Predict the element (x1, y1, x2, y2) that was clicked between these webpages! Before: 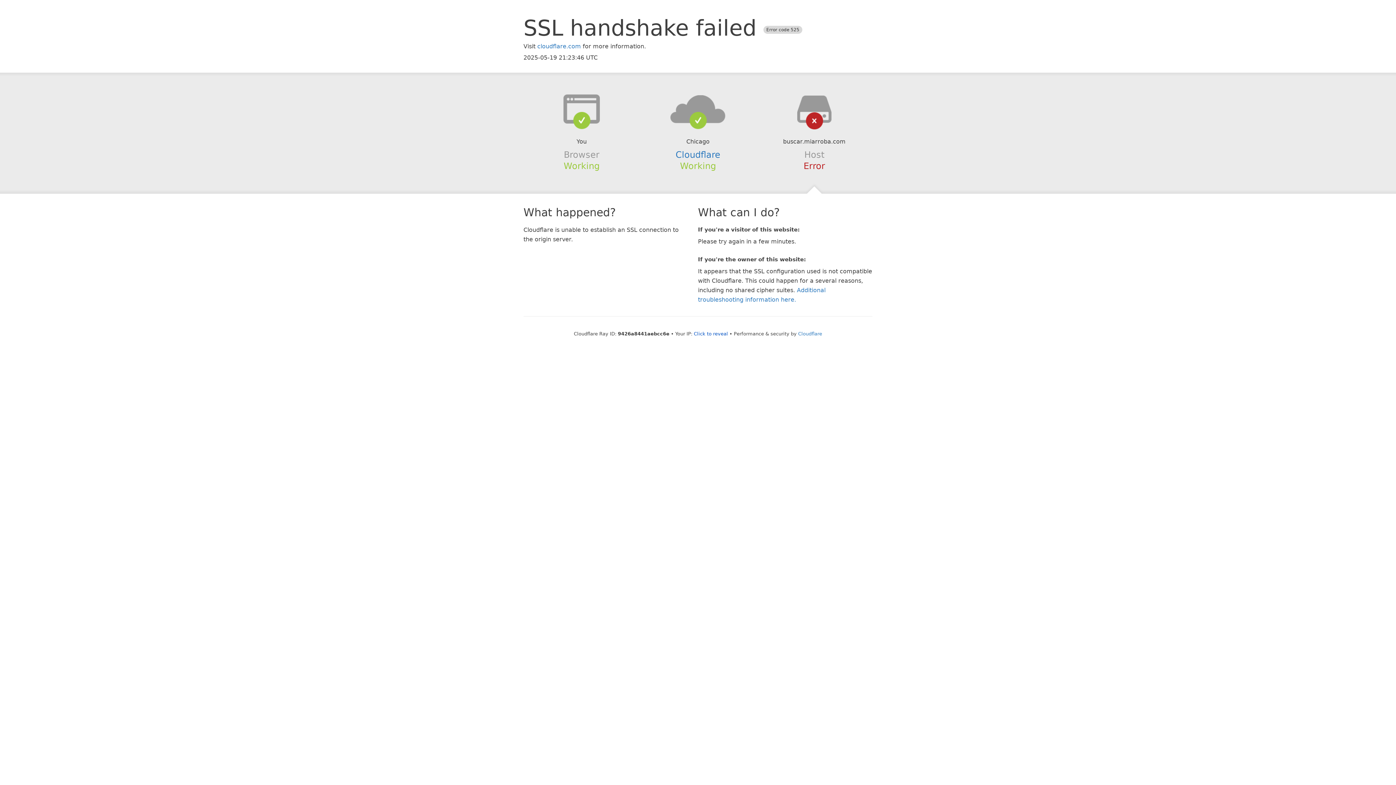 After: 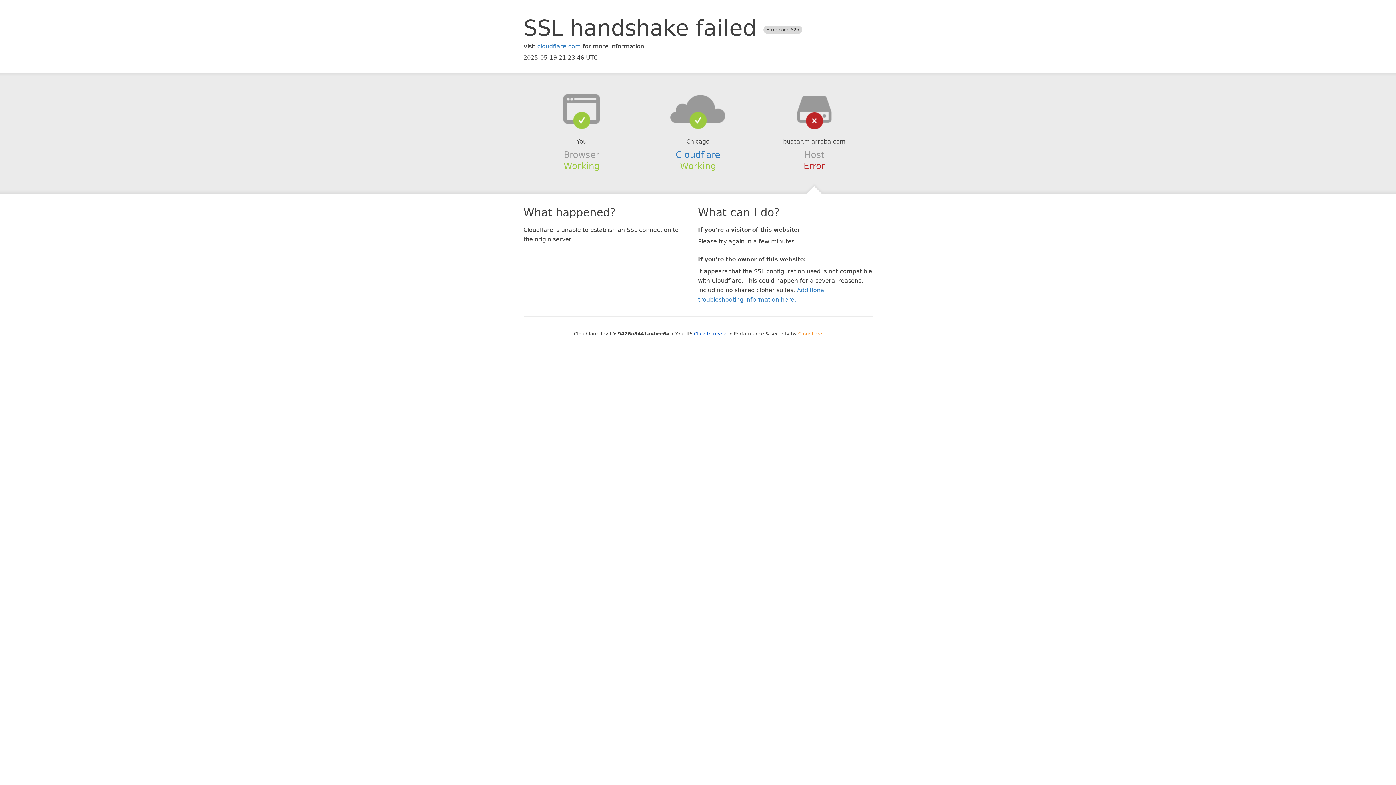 Action: bbox: (798, 331, 822, 336) label: Cloudflare